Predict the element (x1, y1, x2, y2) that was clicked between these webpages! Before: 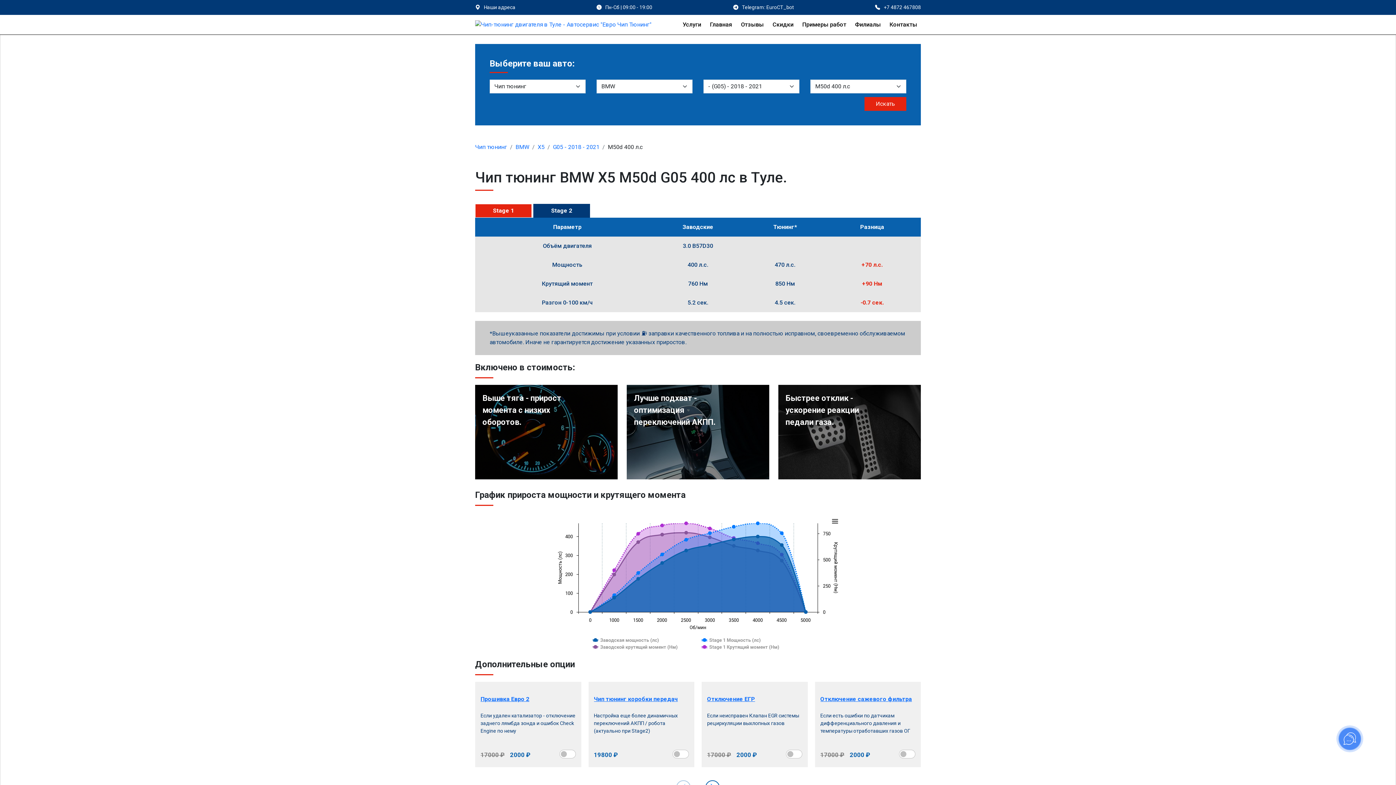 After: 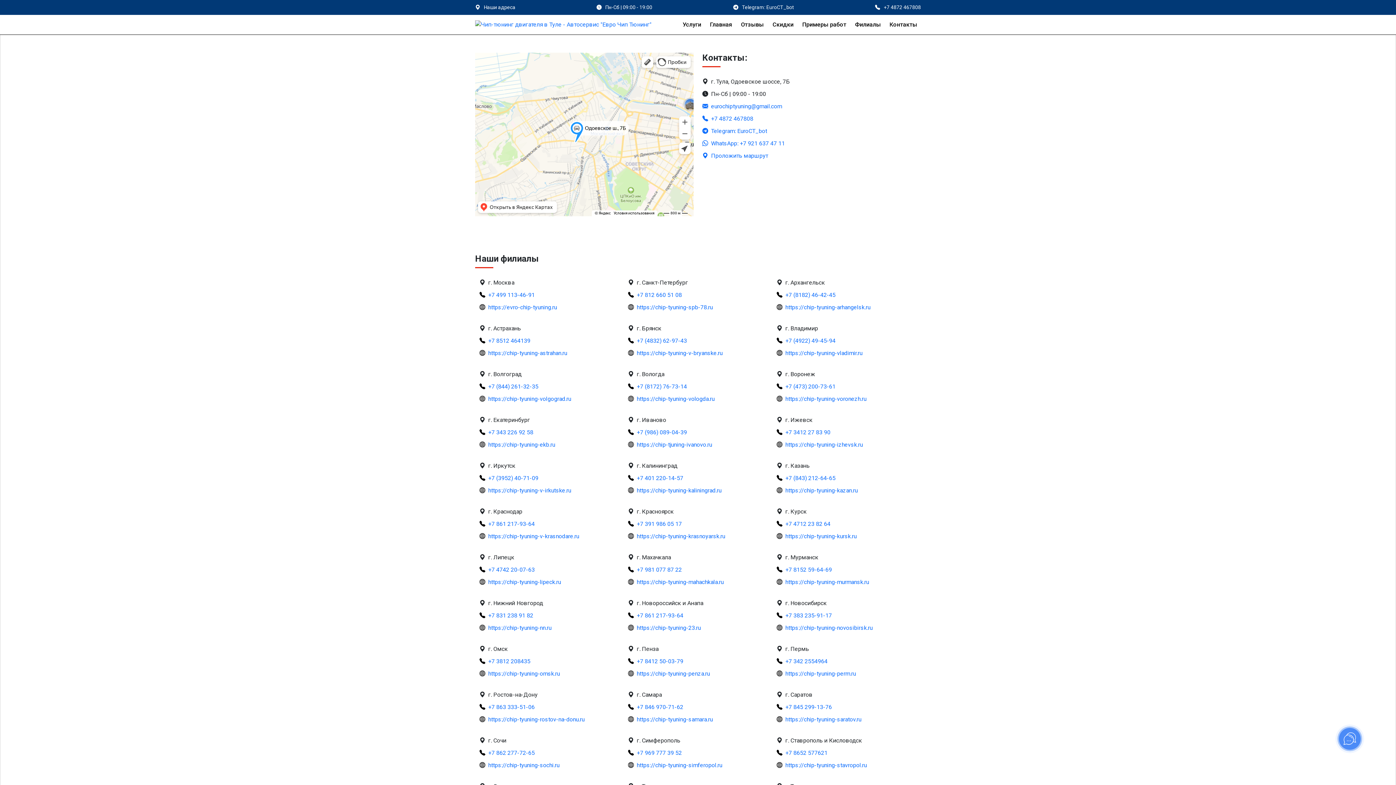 Action: label: Наши адреса bbox: (484, 3, 515, 11)